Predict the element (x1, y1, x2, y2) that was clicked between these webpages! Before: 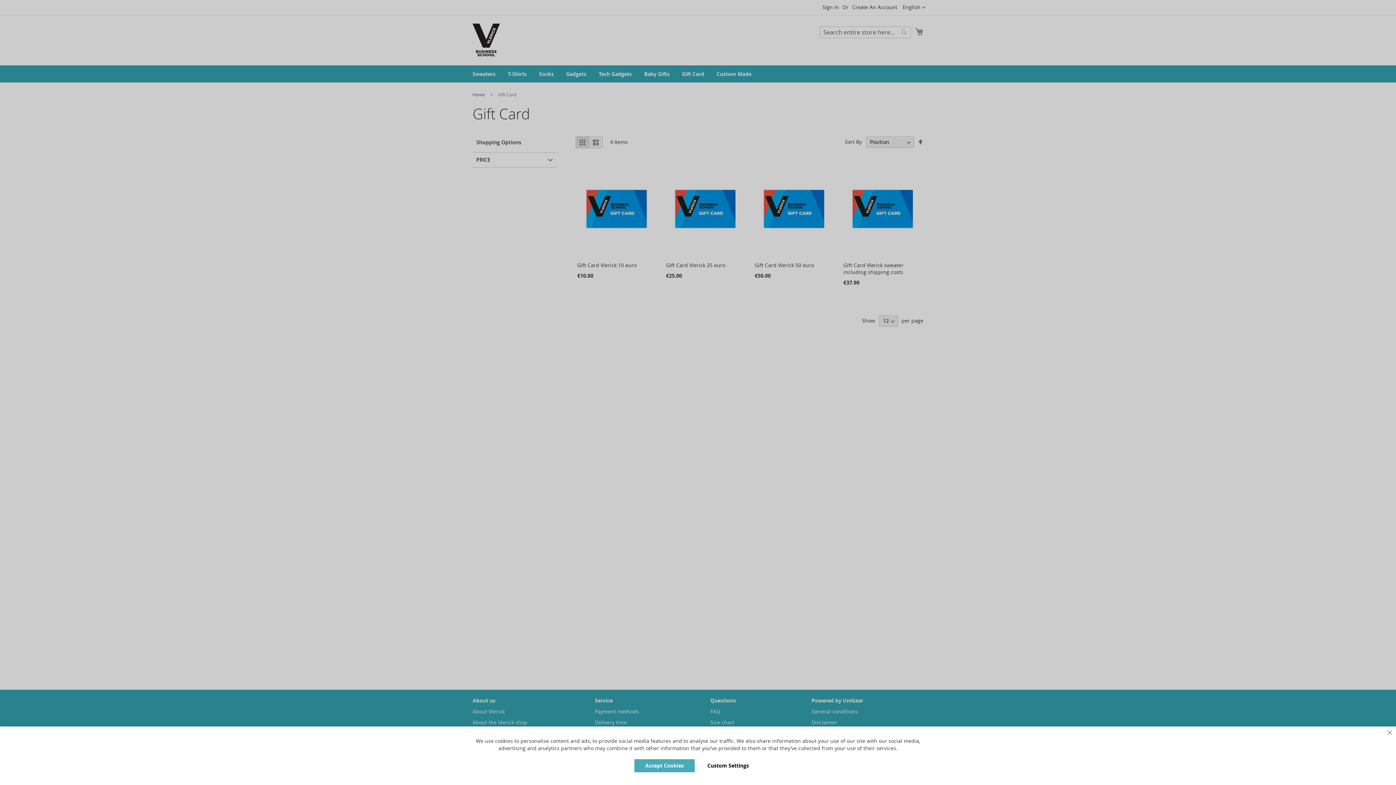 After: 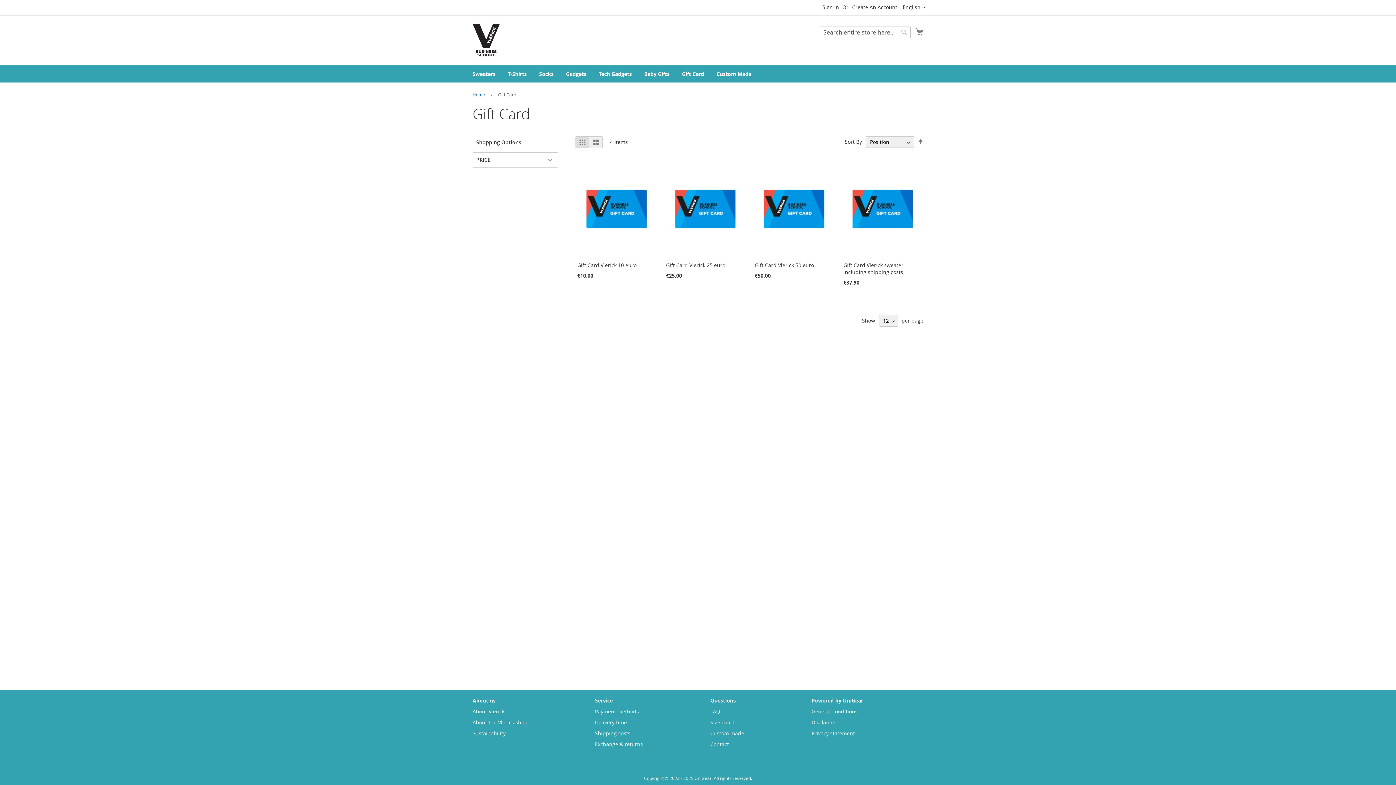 Action: bbox: (1387, 730, 1392, 735) label: Close